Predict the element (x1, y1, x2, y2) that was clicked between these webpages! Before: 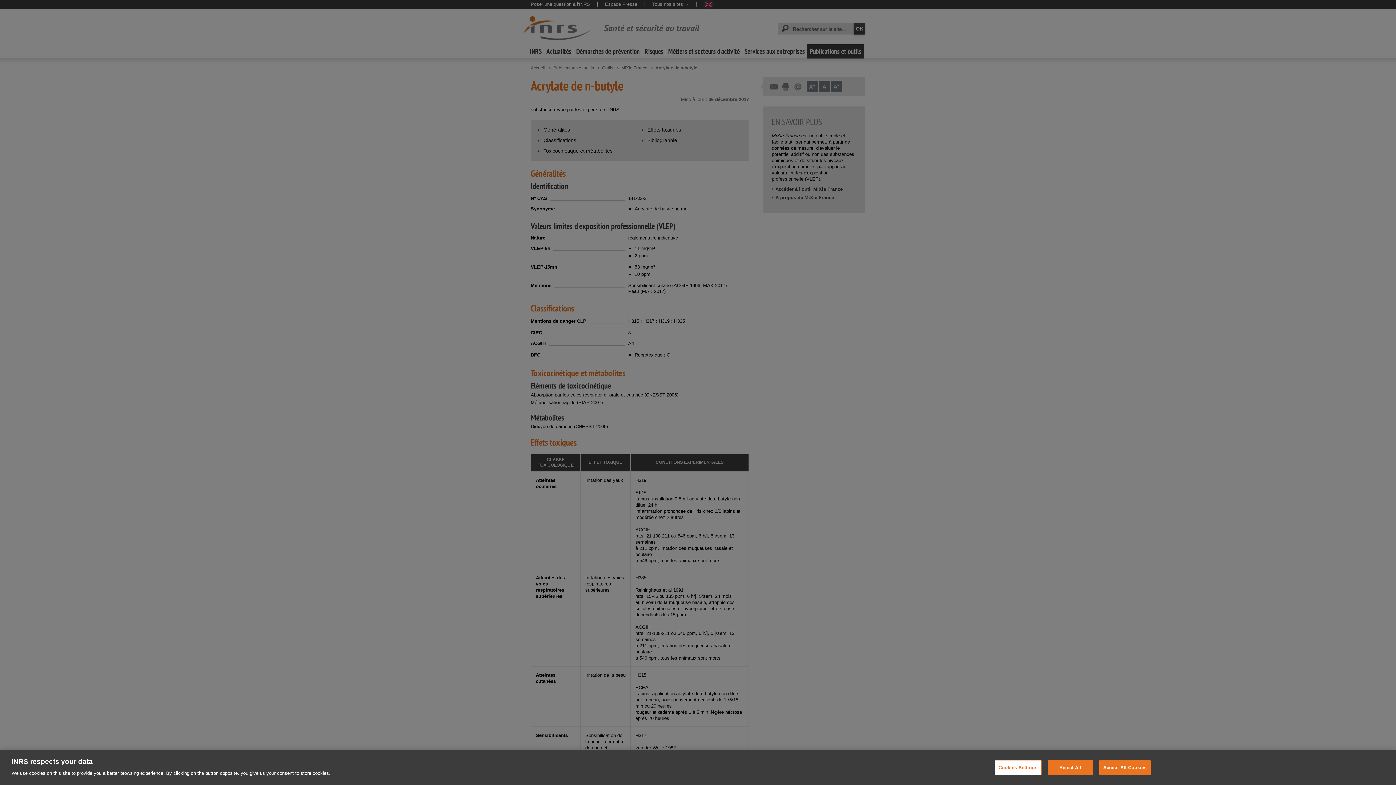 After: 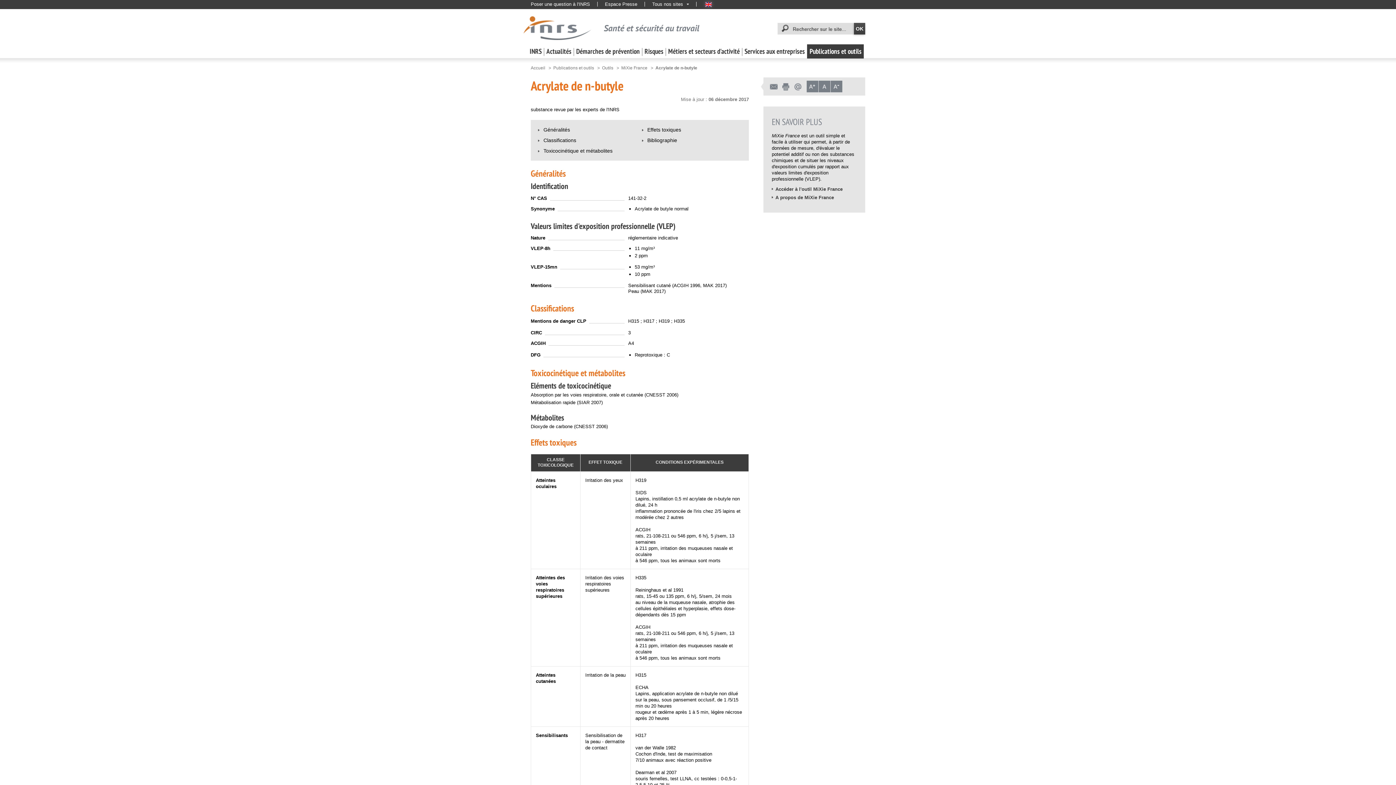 Action: bbox: (1047, 760, 1093, 775) label: Reject All